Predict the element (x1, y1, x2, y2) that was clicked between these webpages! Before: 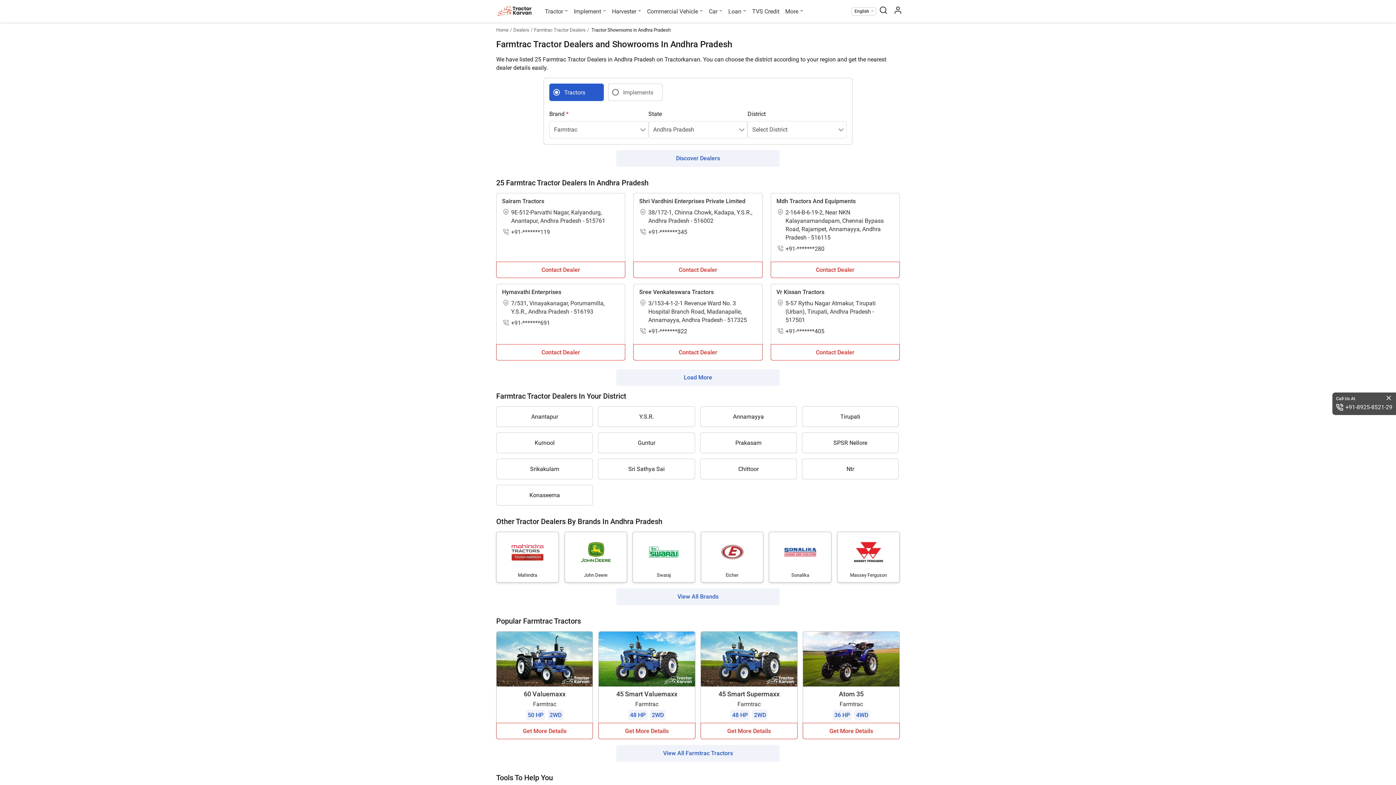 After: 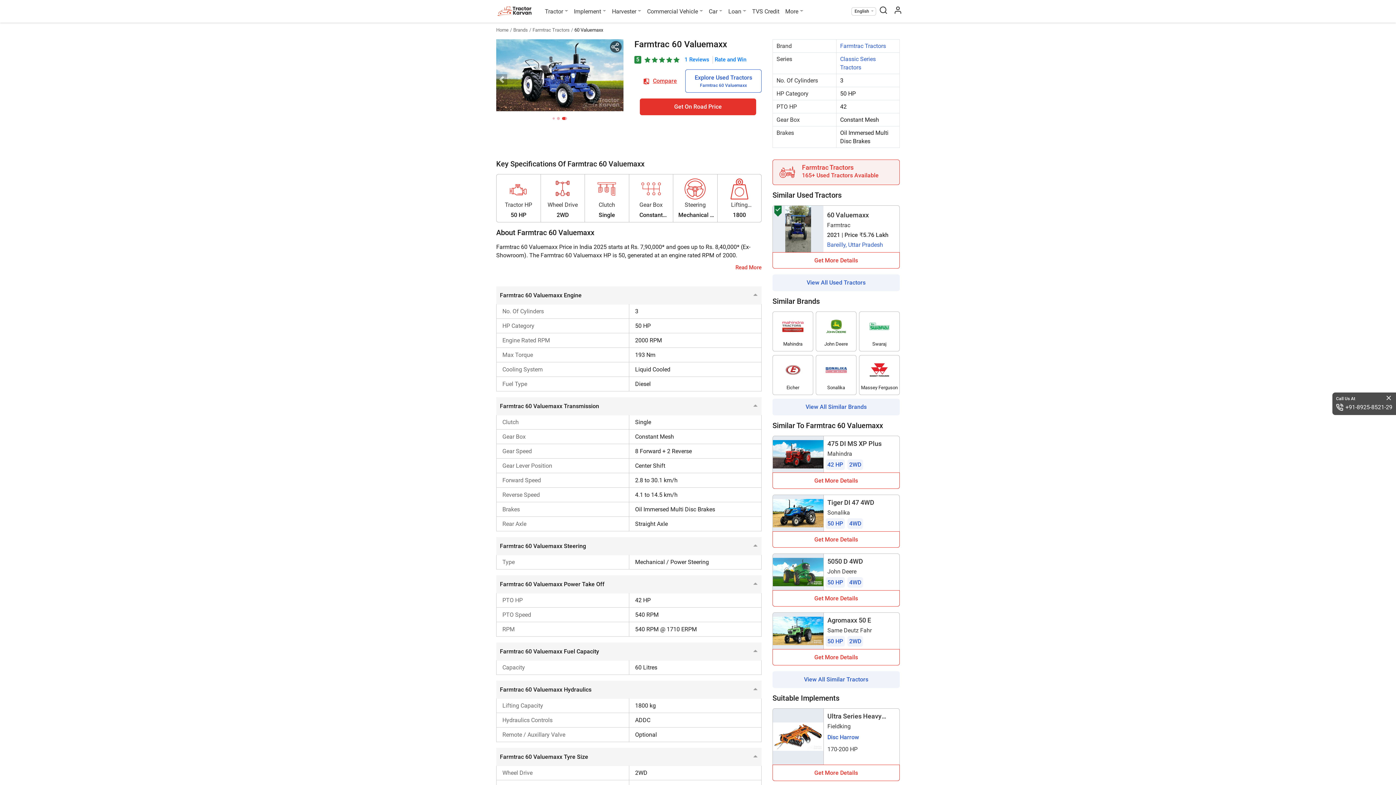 Action: bbox: (496, 723, 593, 739) label: Get More Details